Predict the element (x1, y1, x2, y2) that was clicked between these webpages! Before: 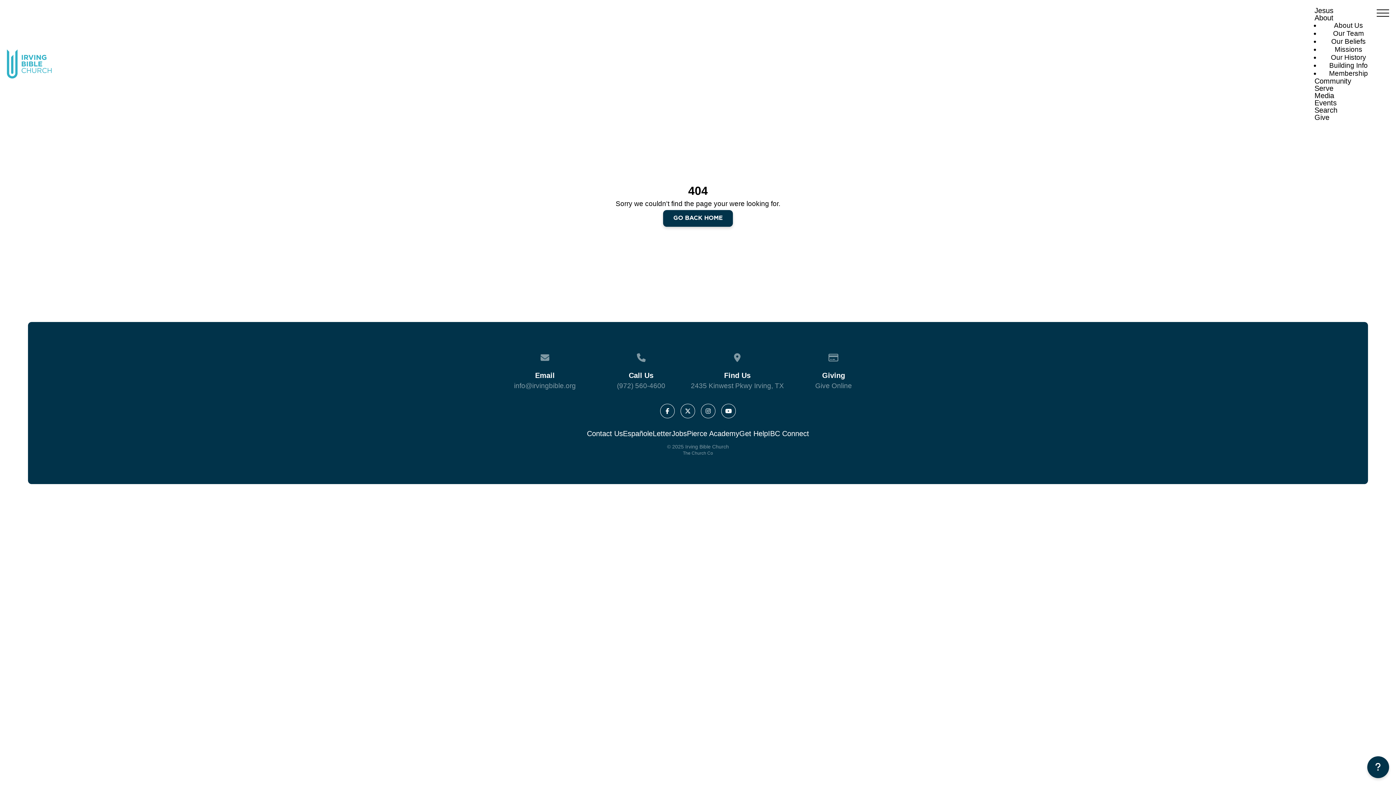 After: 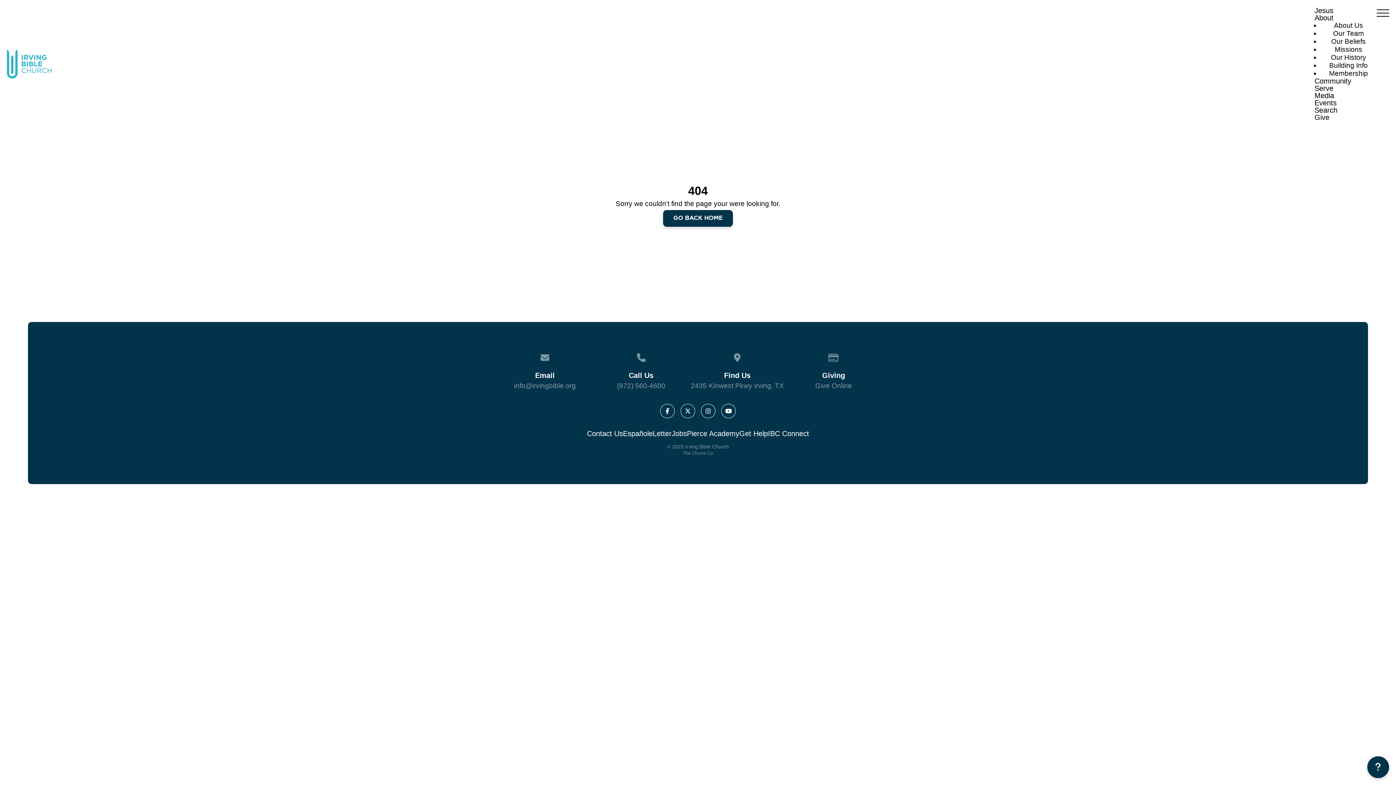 Action: bbox: (701, 404, 715, 418)